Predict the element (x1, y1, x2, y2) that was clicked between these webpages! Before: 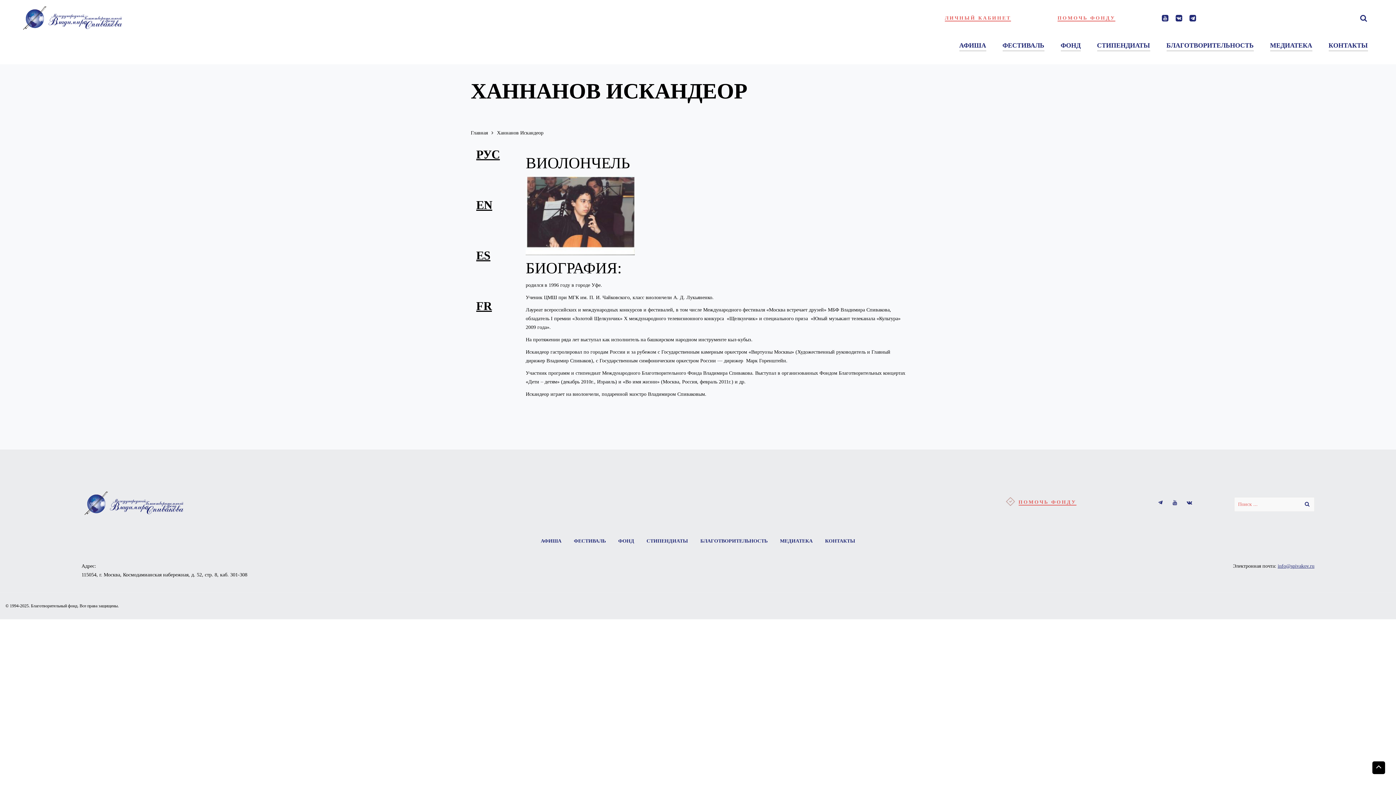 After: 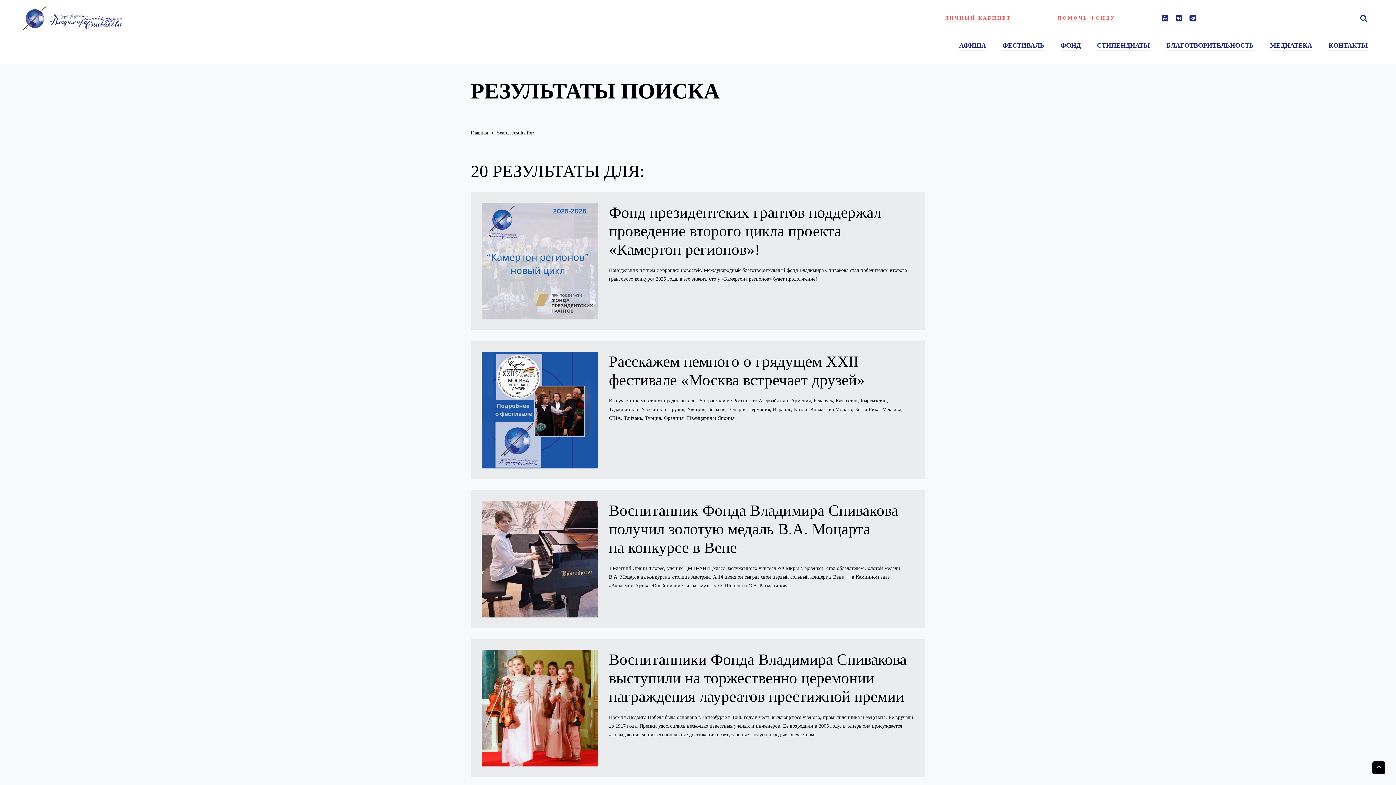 Action: bbox: (1300, 497, 1314, 512)